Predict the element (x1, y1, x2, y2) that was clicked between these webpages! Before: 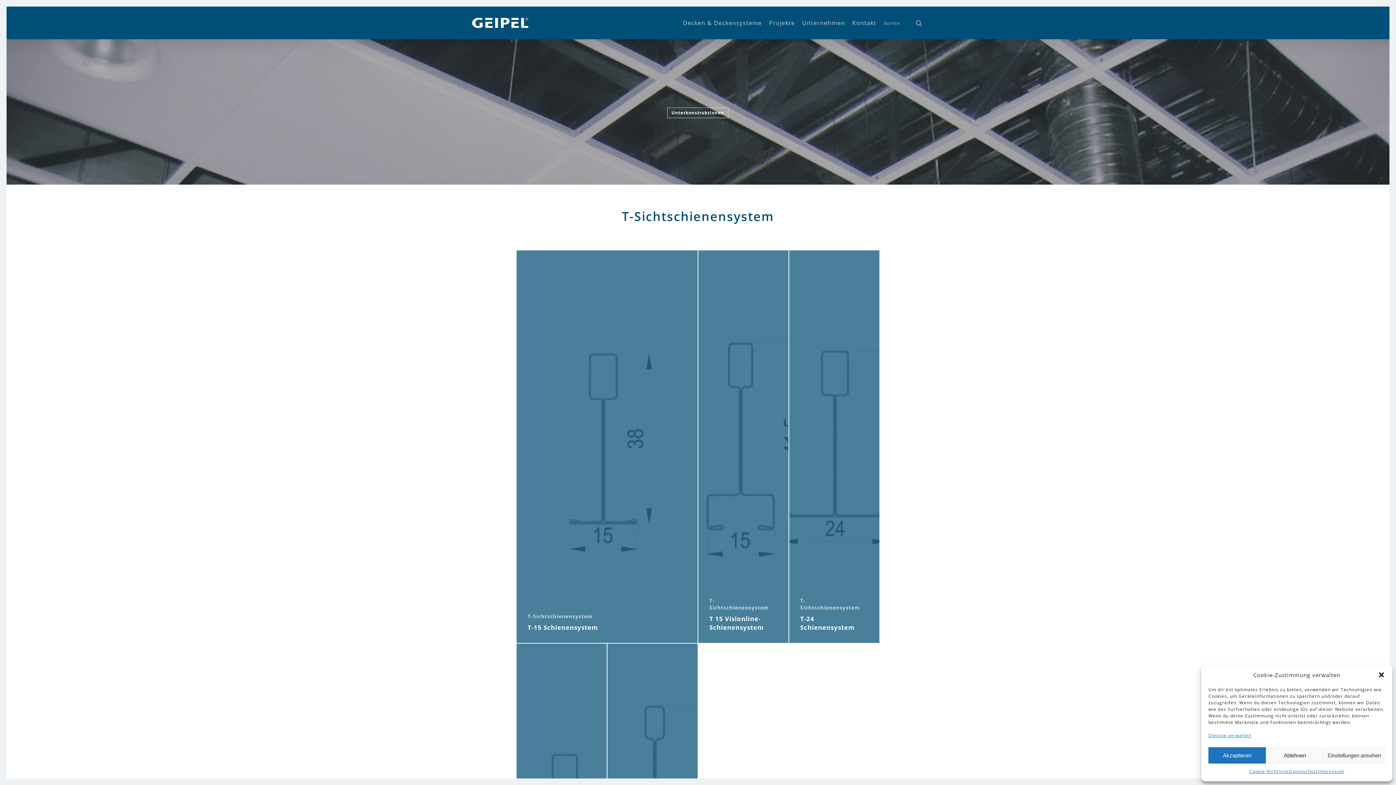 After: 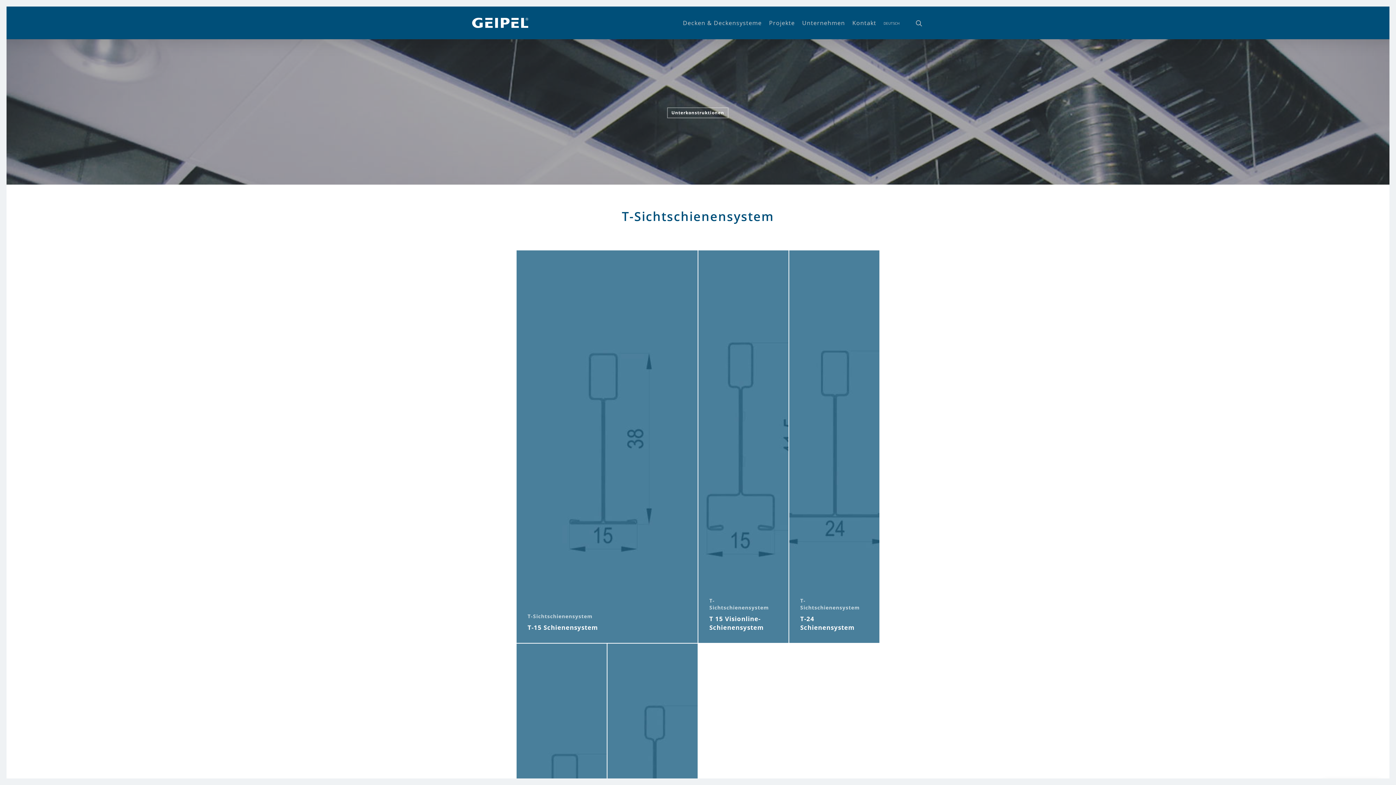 Action: label: Dialog schließen bbox: (1378, 671, 1385, 678)